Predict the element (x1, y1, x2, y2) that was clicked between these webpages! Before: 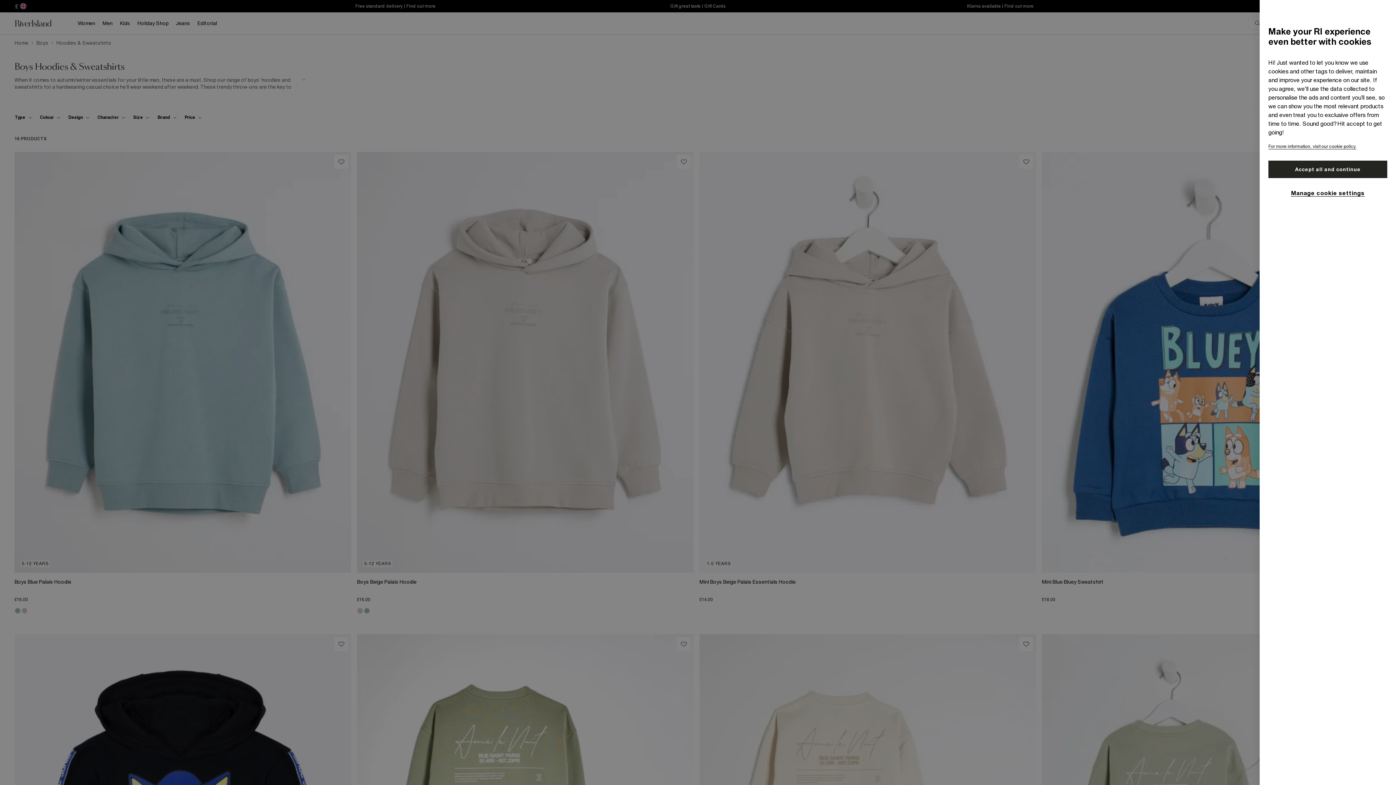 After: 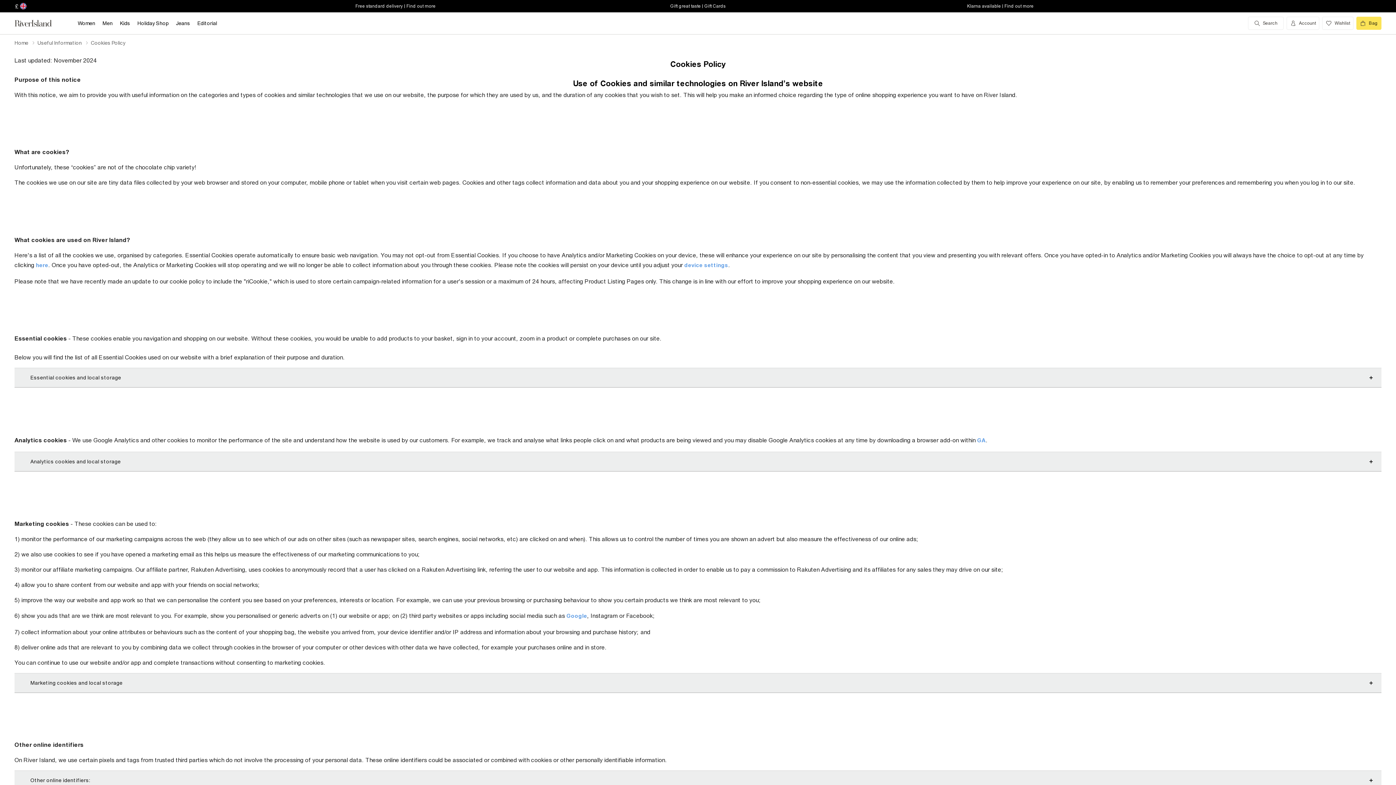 Action: bbox: (1268, 144, 1356, 149) label: For more information, visit our cookie policy.